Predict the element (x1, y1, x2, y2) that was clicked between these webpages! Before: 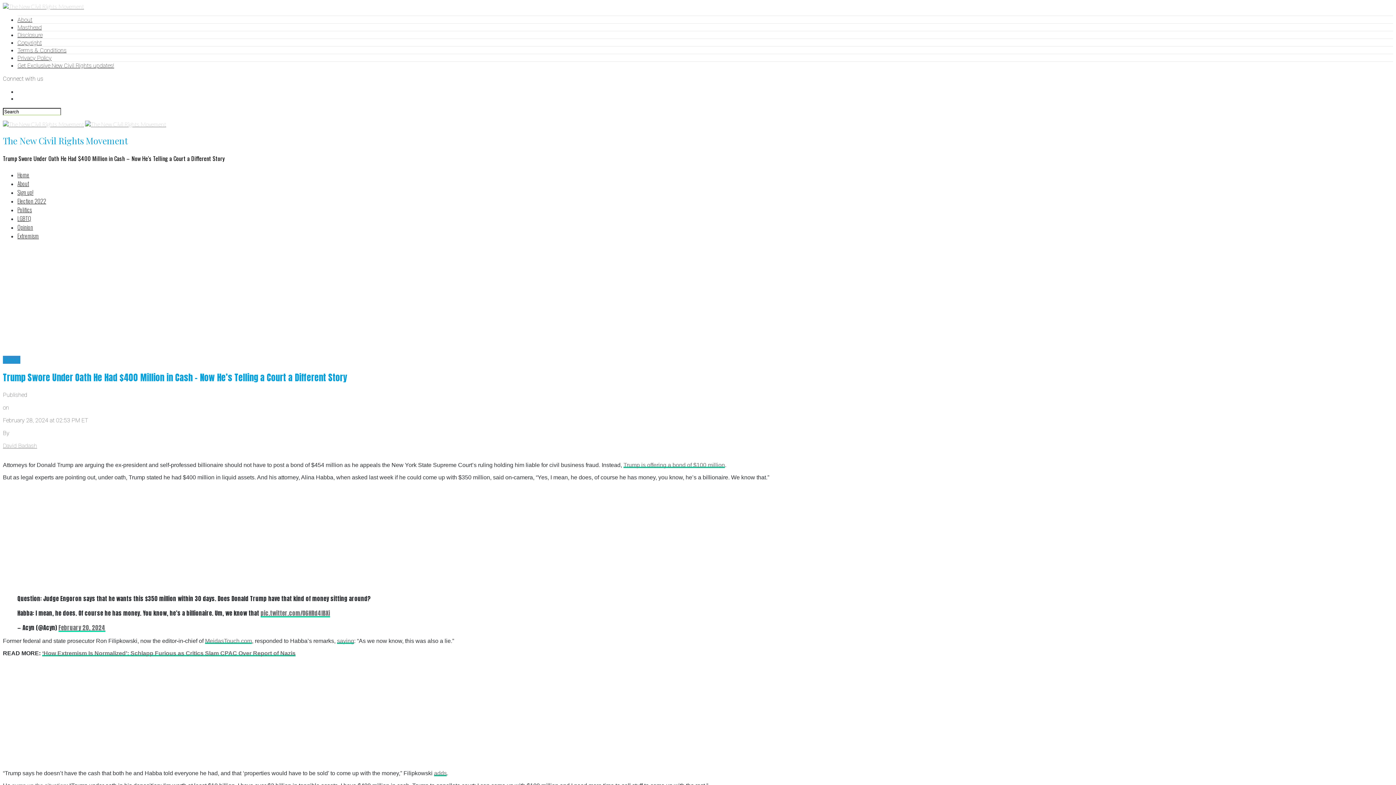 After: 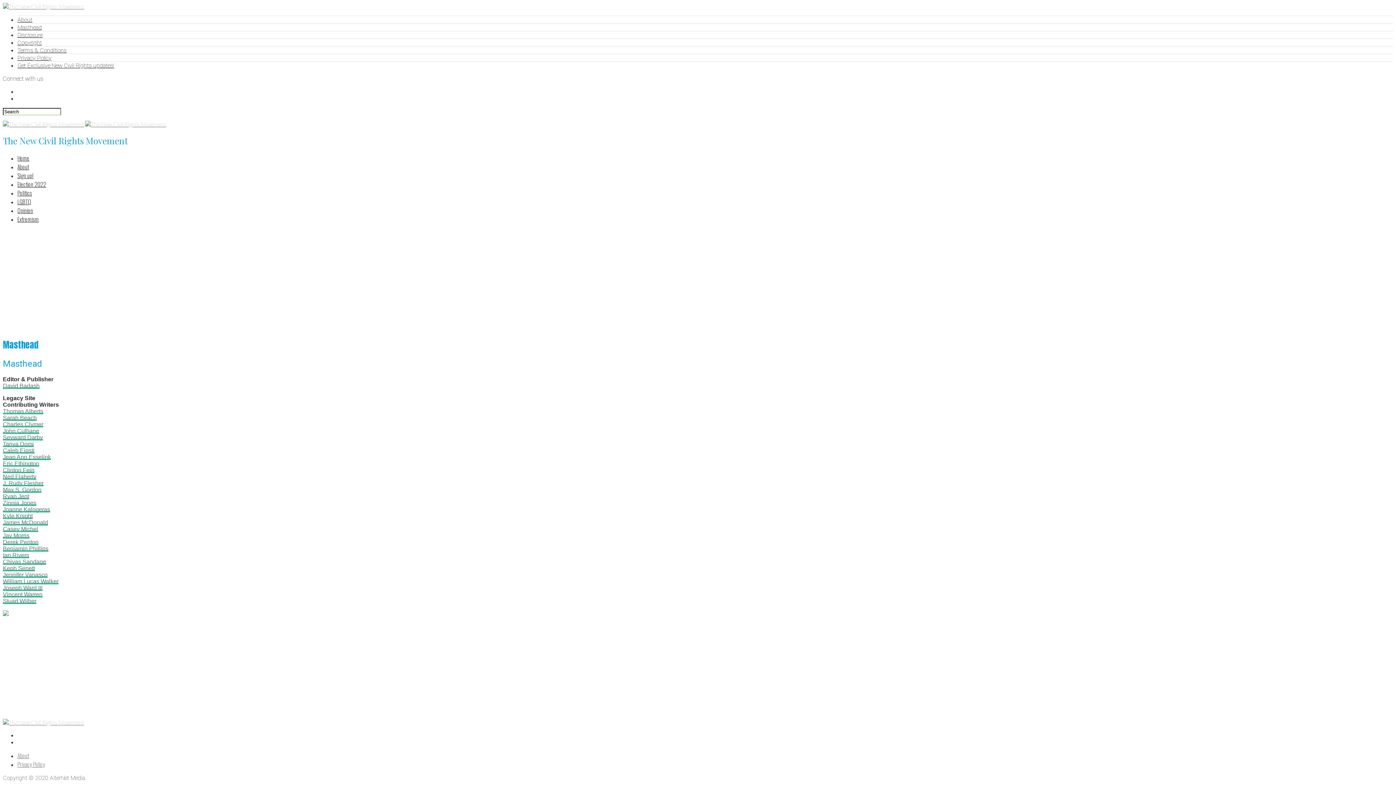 Action: bbox: (17, 24, 41, 30) label: Masthead